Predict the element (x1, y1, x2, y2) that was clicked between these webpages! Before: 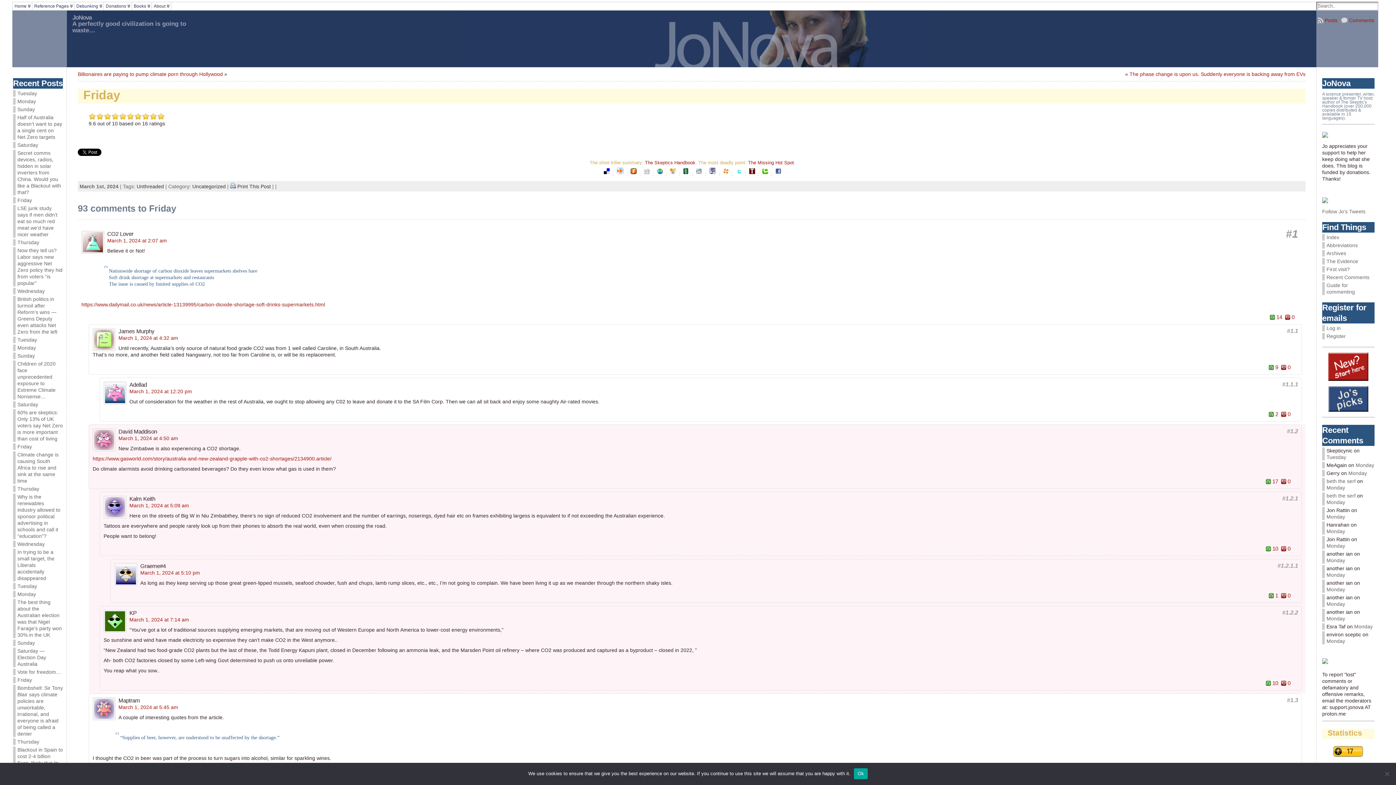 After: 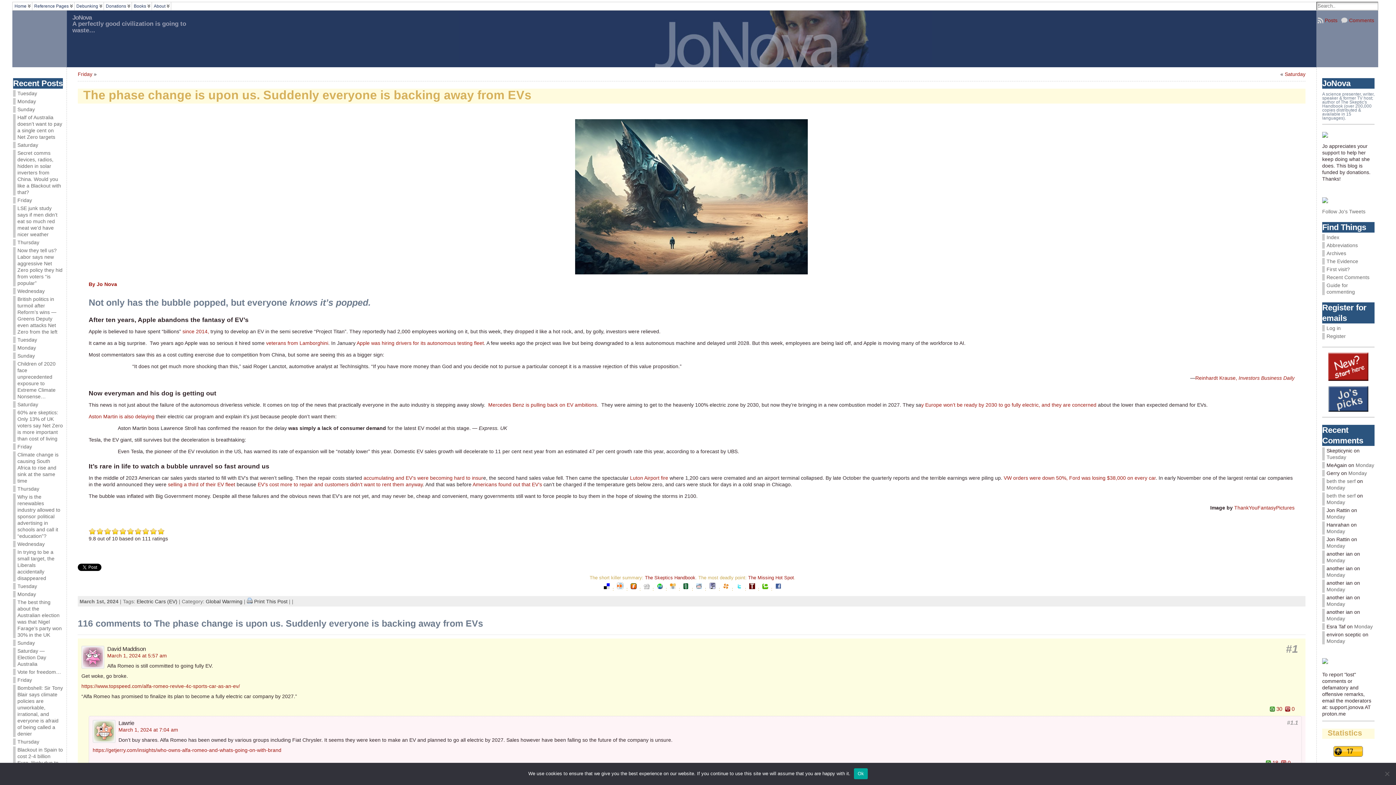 Action: label: The phase change is upon us. Suddenly everyone is backing away from EVs bbox: (1129, 71, 1305, 77)